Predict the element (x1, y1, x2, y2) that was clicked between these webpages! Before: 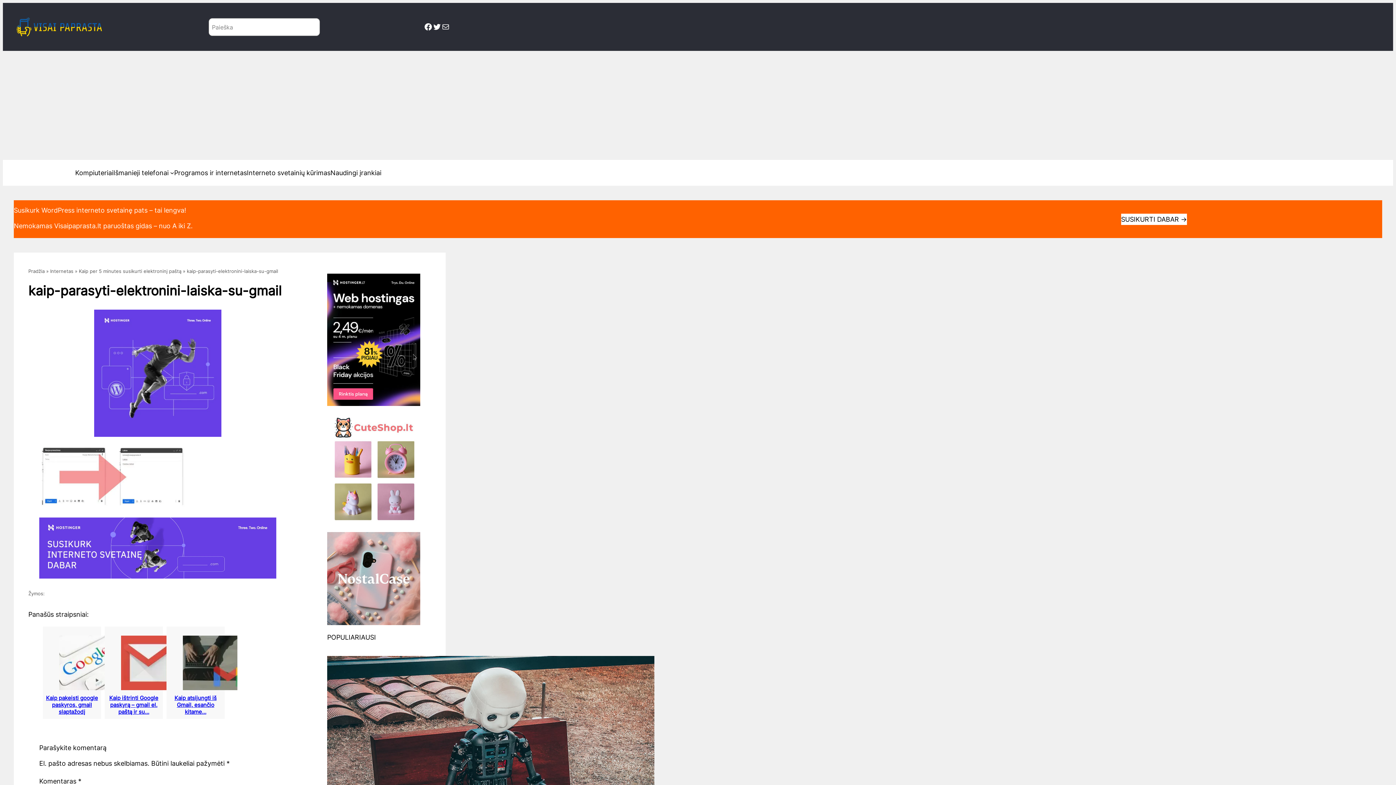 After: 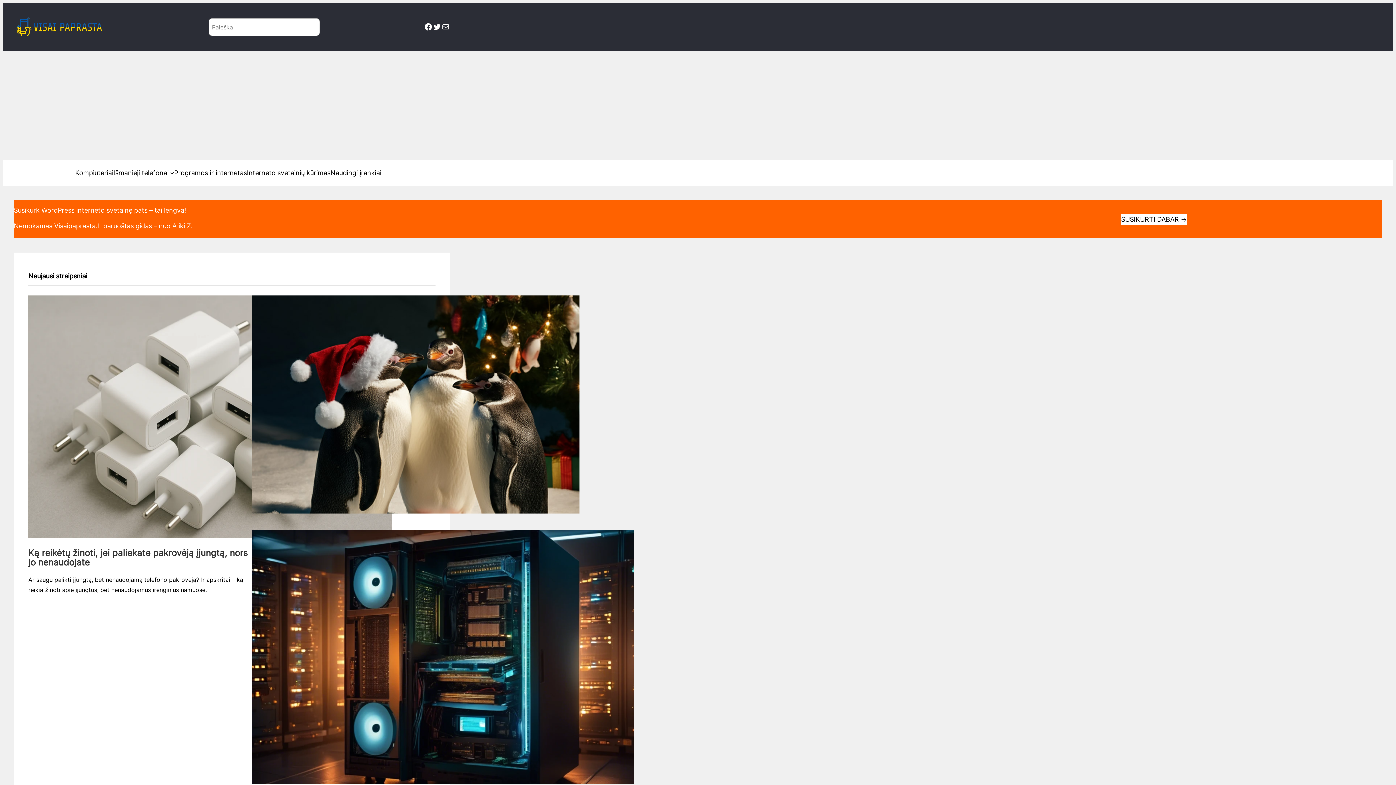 Action: bbox: (13, 15, 104, 38)